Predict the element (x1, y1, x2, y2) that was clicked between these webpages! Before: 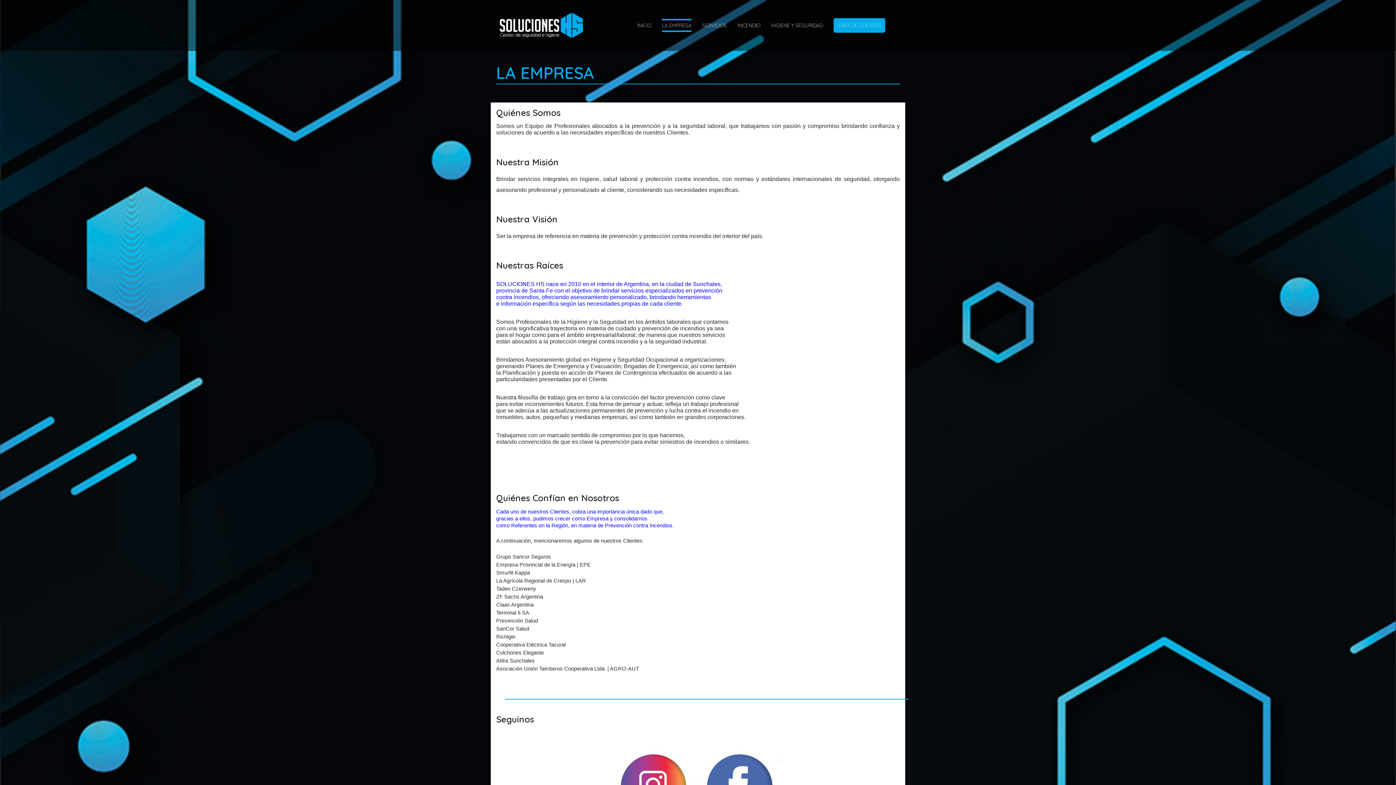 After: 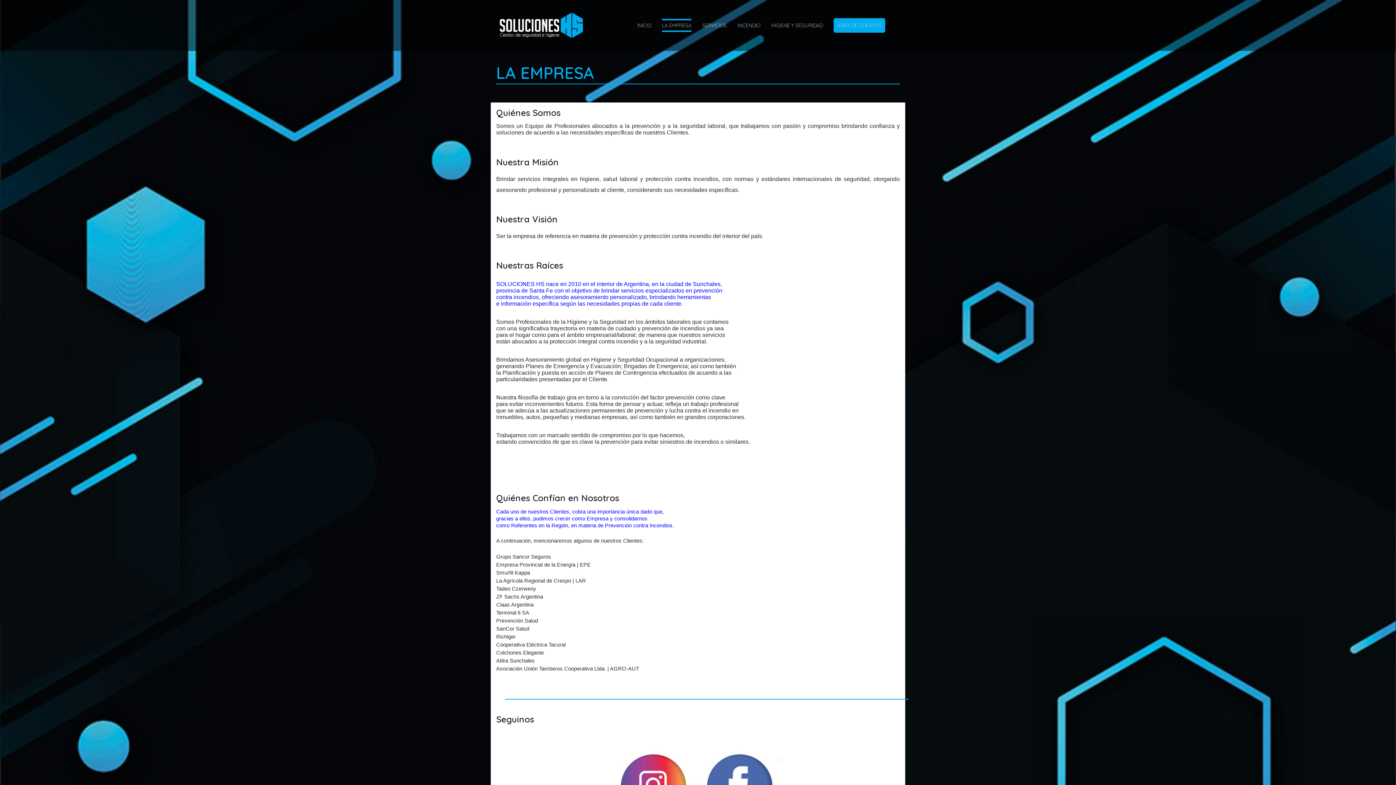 Action: label: LA EMPRESA bbox: (662, 20, 691, 30)